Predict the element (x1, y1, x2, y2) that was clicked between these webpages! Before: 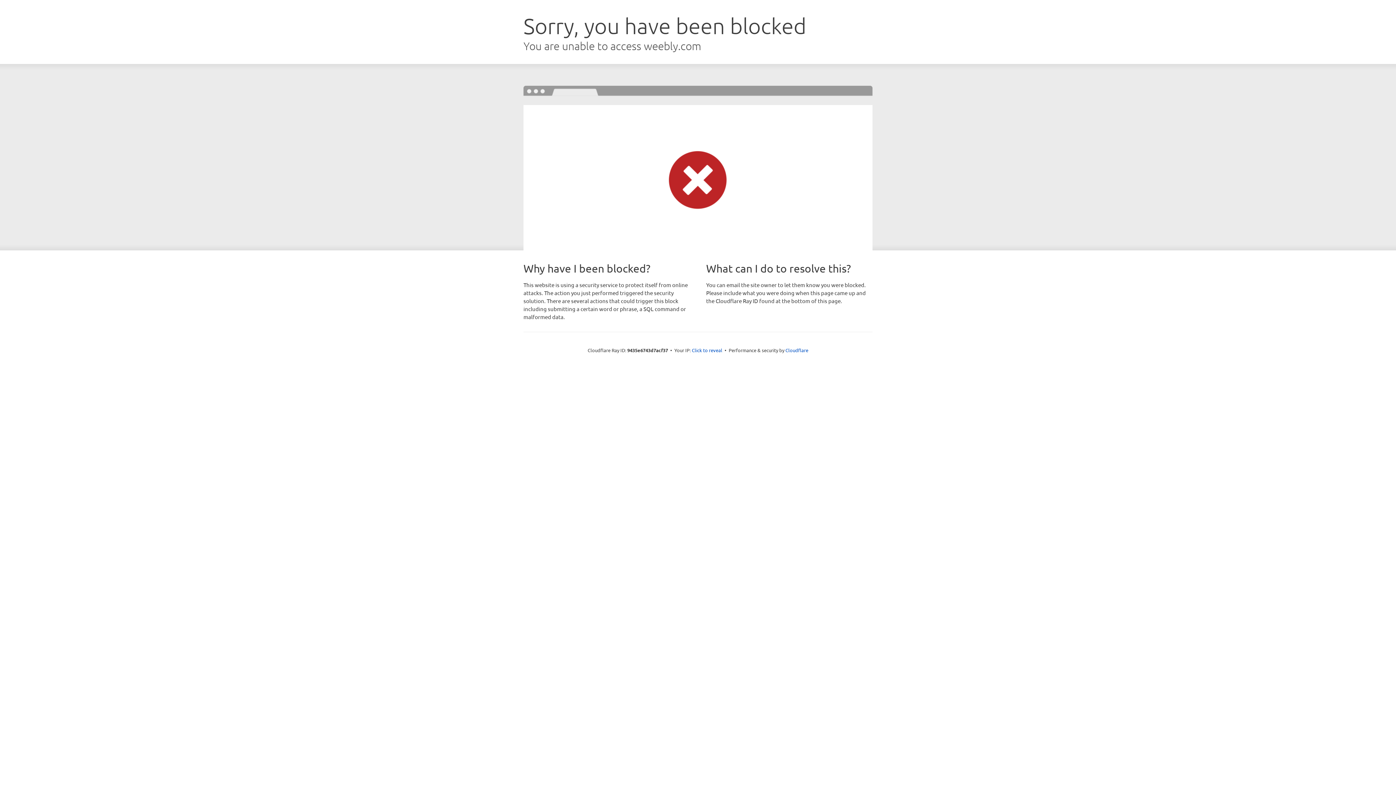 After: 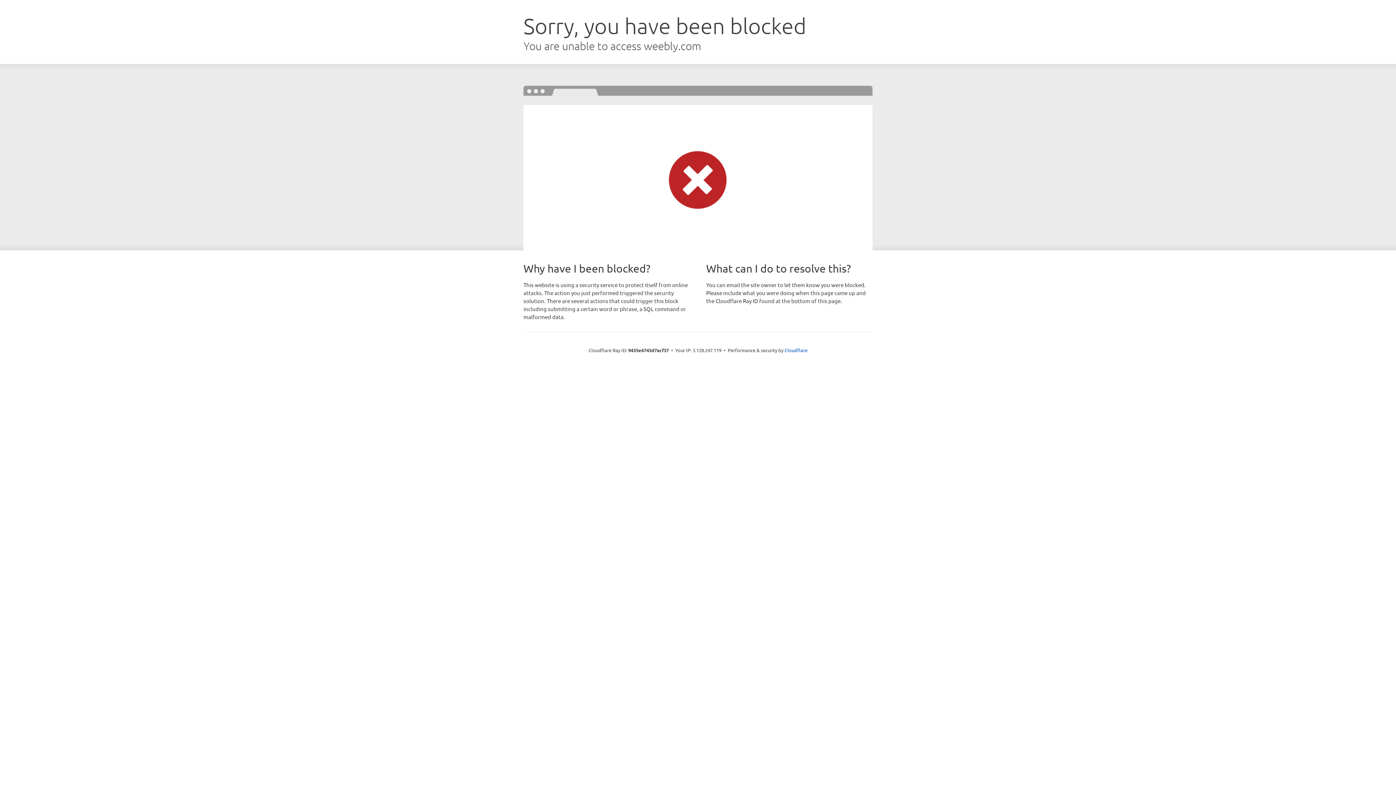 Action: label: Click to reveal bbox: (692, 346, 722, 353)